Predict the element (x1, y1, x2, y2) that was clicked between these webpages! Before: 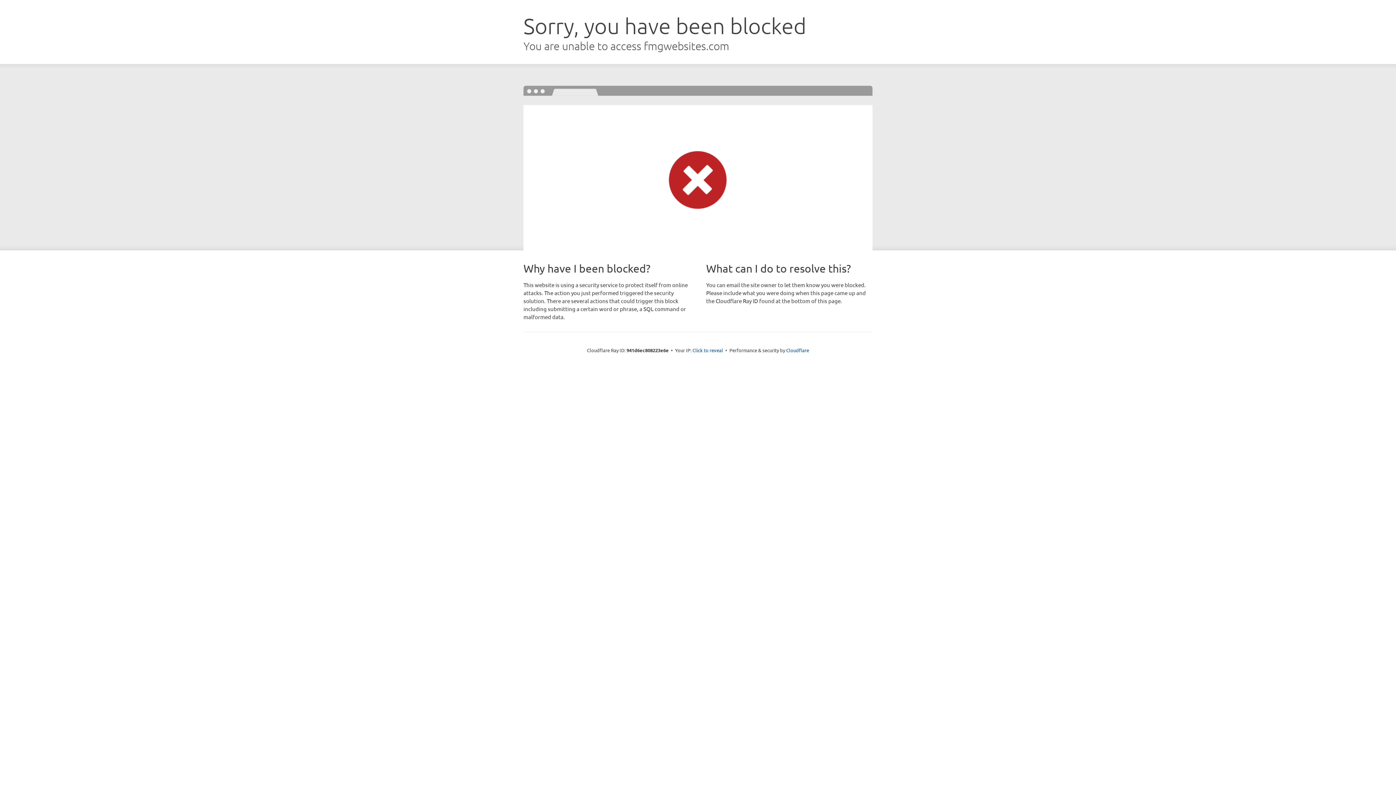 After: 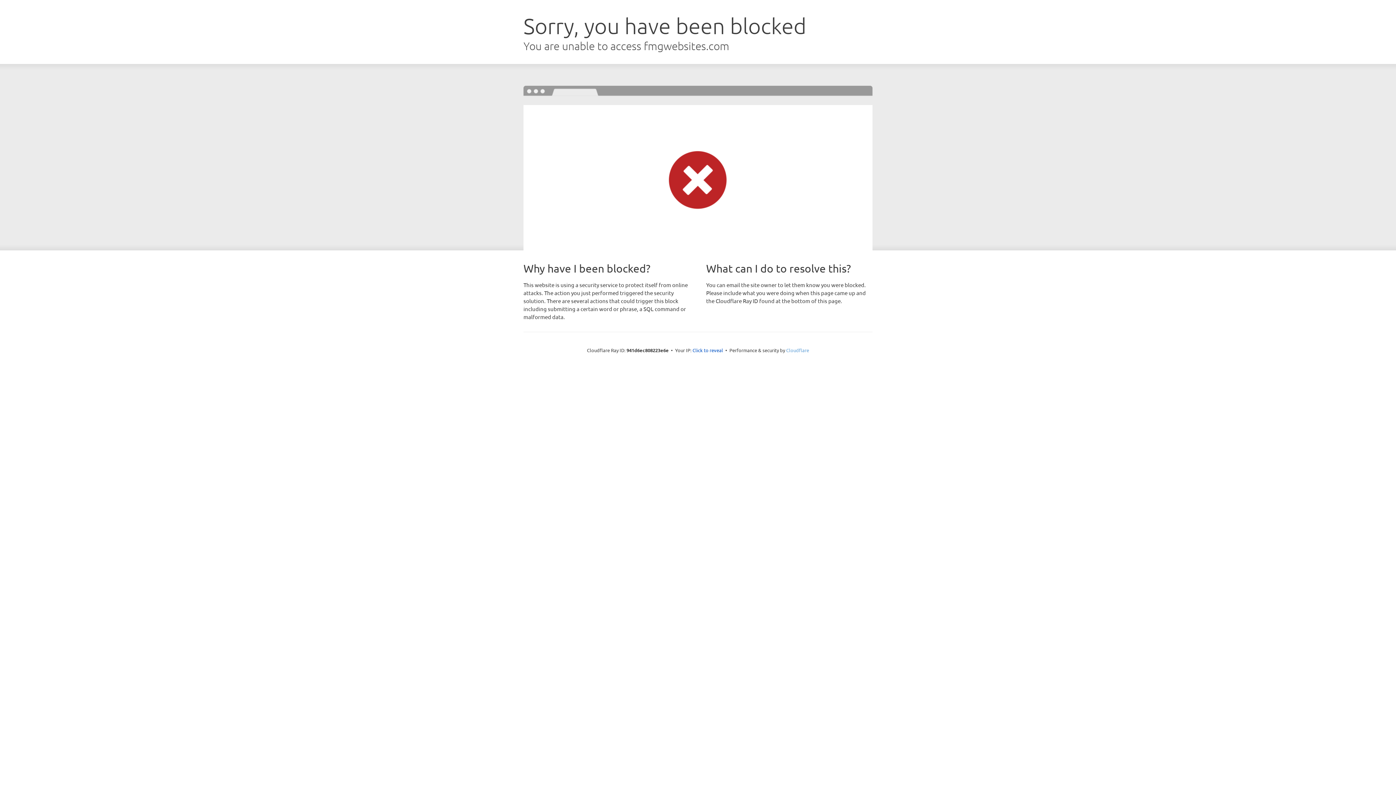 Action: label: Cloudflare bbox: (786, 347, 809, 353)